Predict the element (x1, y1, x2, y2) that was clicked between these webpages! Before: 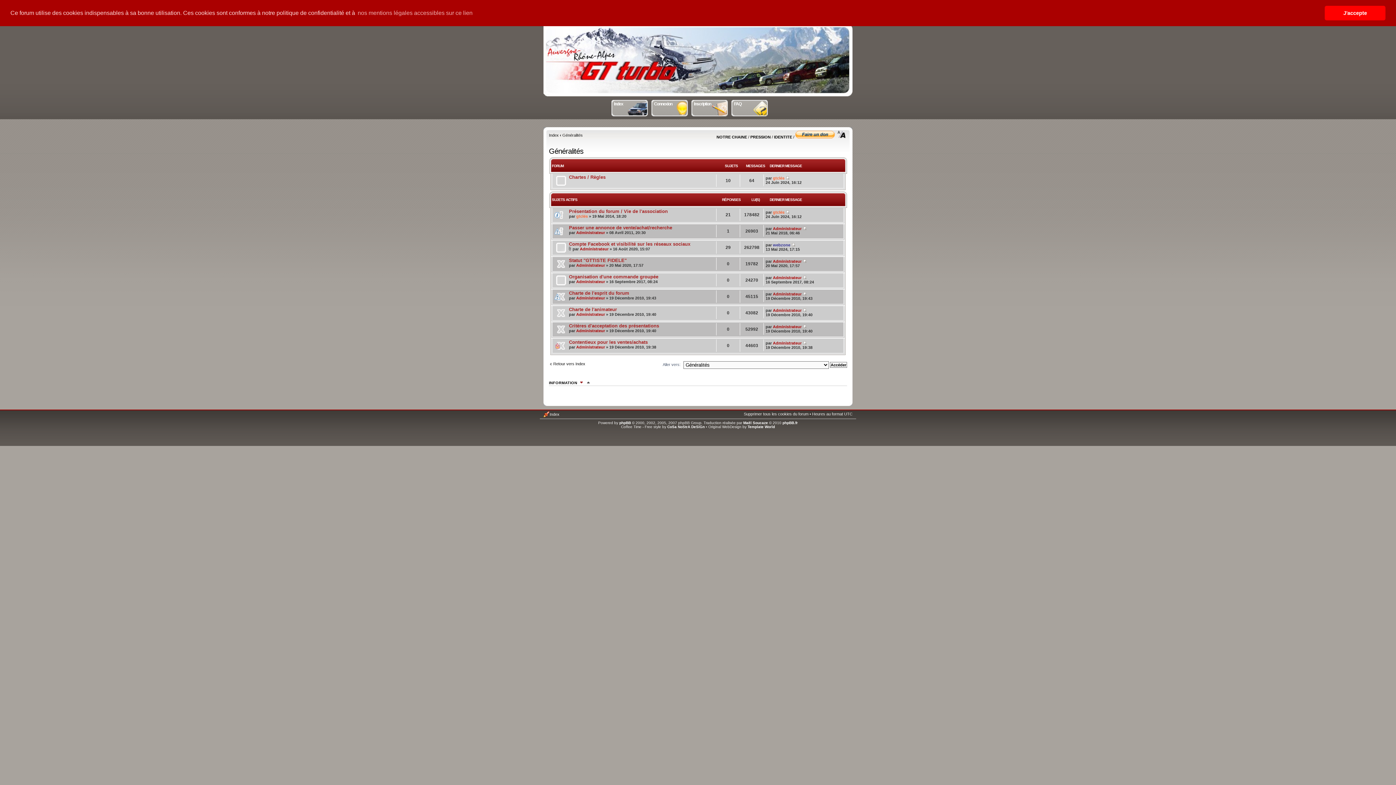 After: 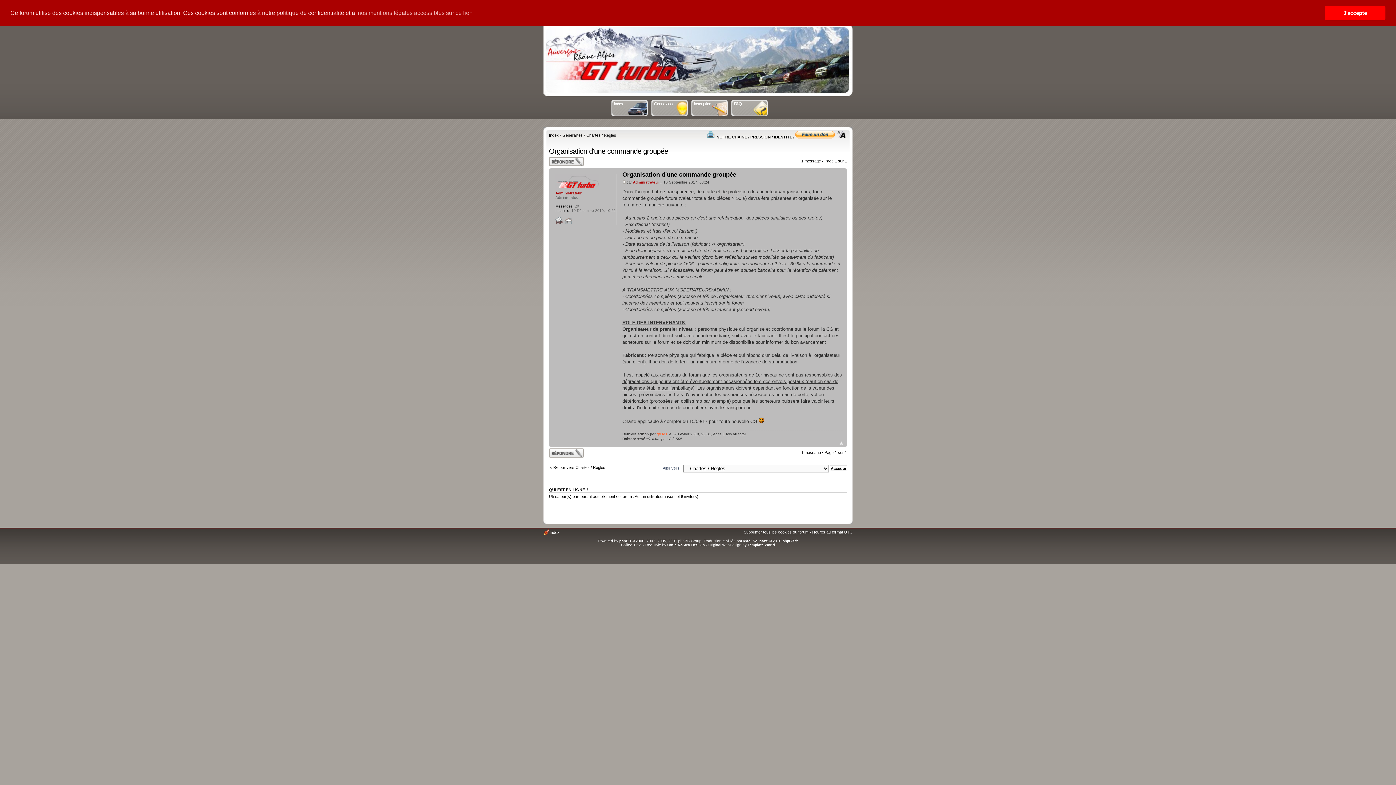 Action: bbox: (569, 274, 658, 279) label: Organisation d'une commande groupée